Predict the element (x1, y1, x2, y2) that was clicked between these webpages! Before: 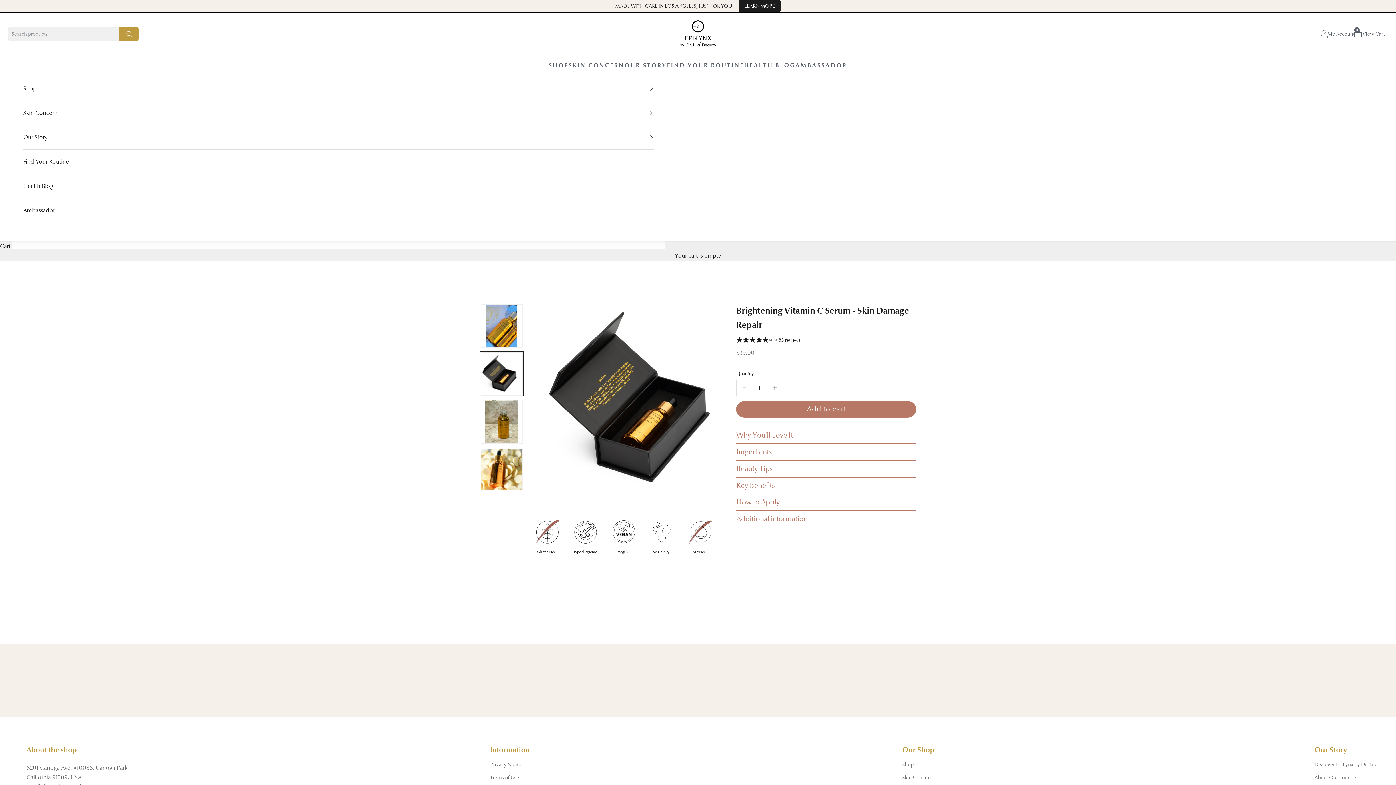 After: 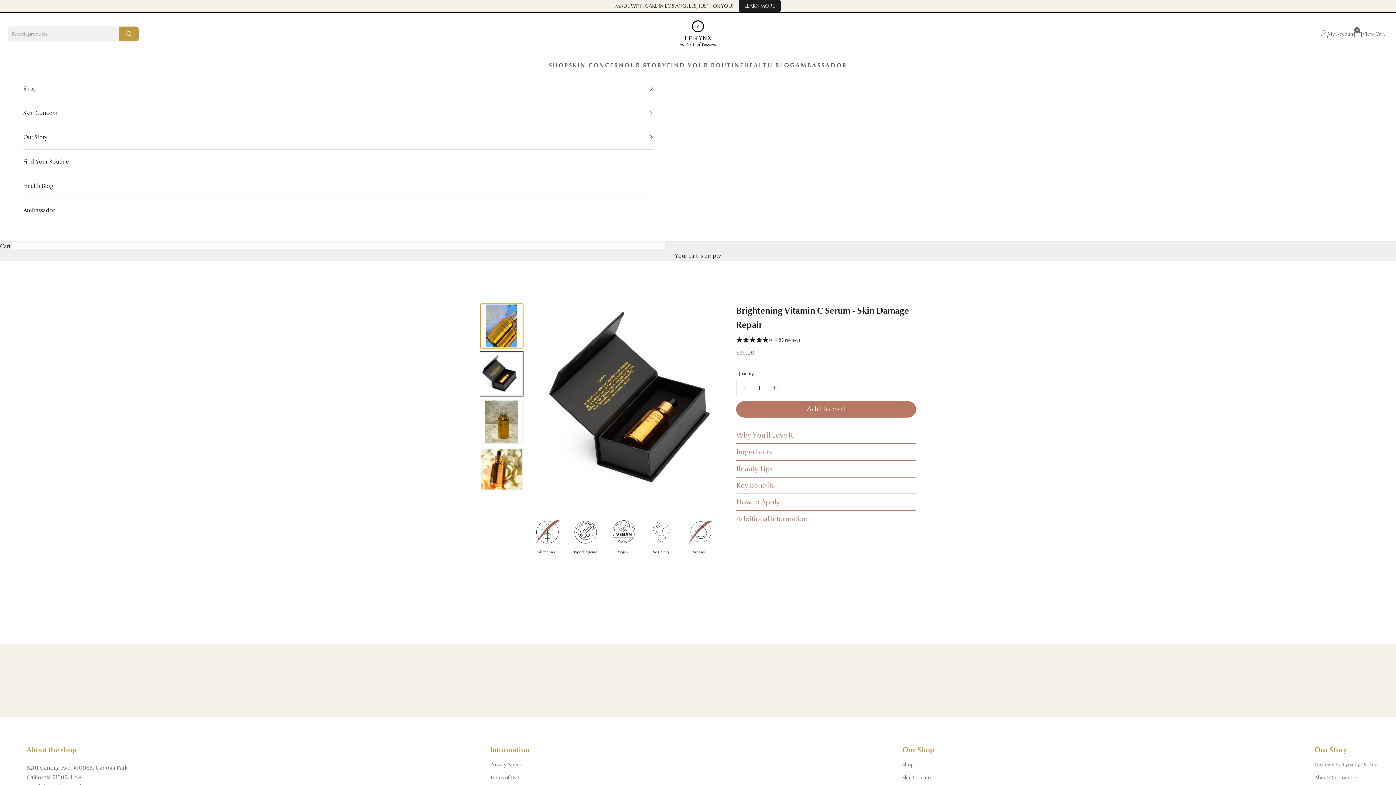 Action: bbox: (479, 303, 523, 348) label: Go to item 1